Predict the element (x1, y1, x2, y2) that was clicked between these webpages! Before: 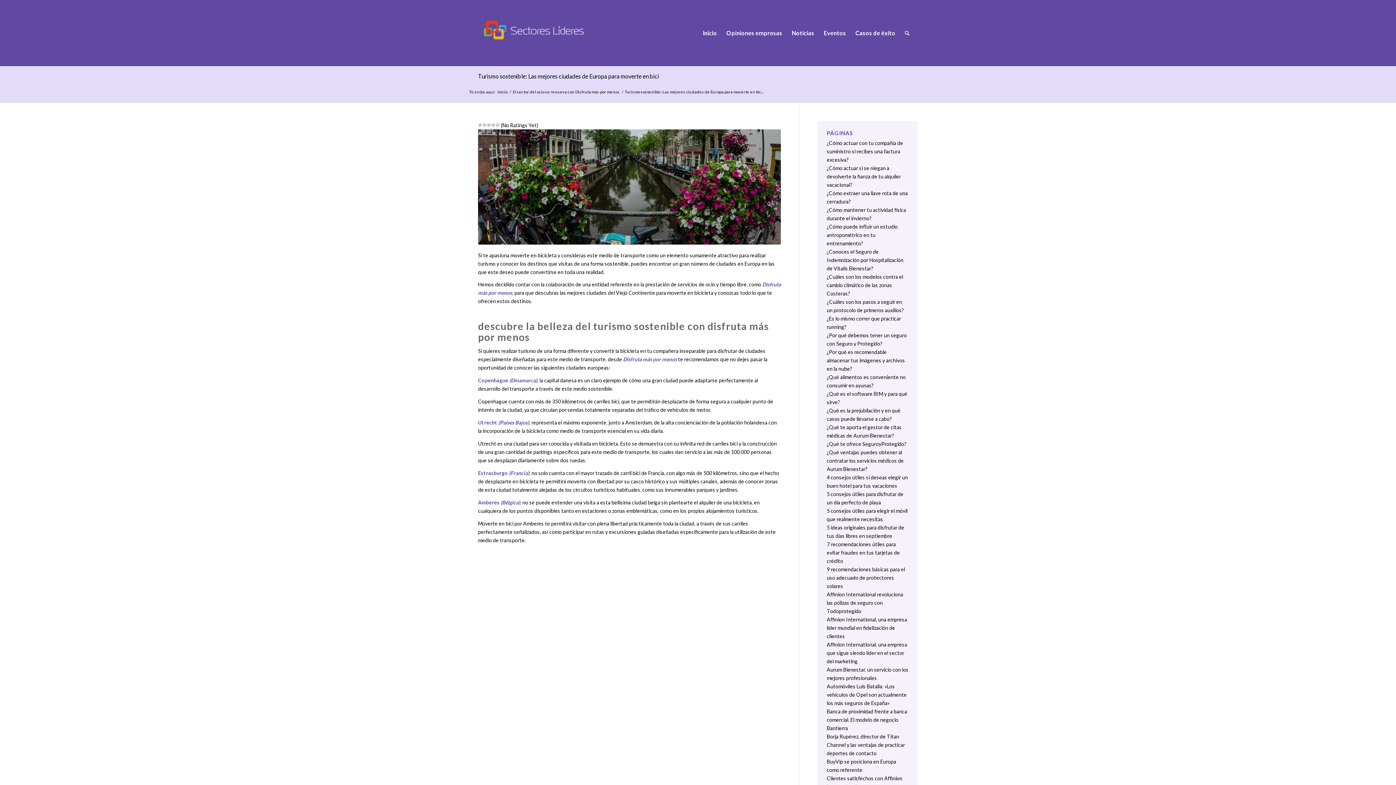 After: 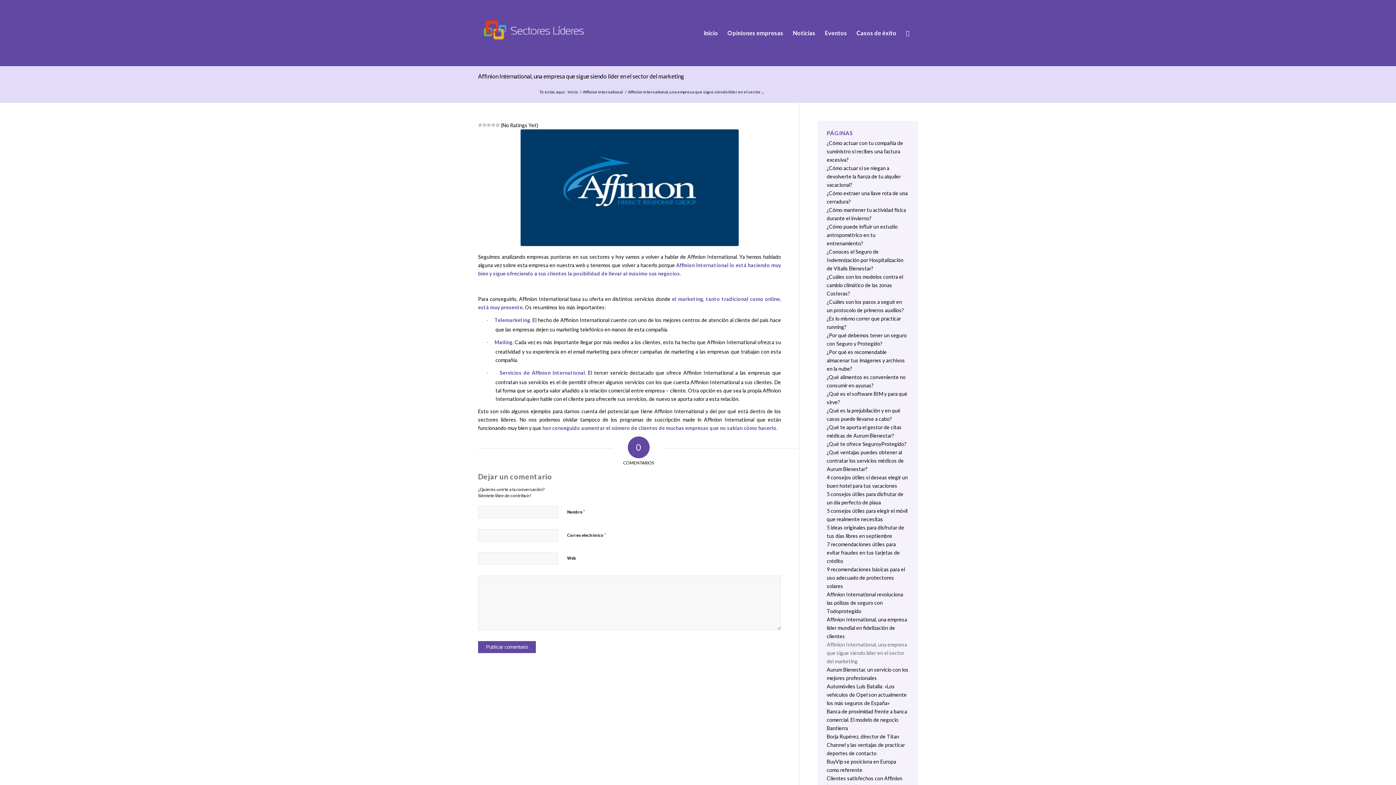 Action: label: Affinion International, una empresa que sigue siendo líder en el sector del marketing bbox: (827, 641, 907, 664)